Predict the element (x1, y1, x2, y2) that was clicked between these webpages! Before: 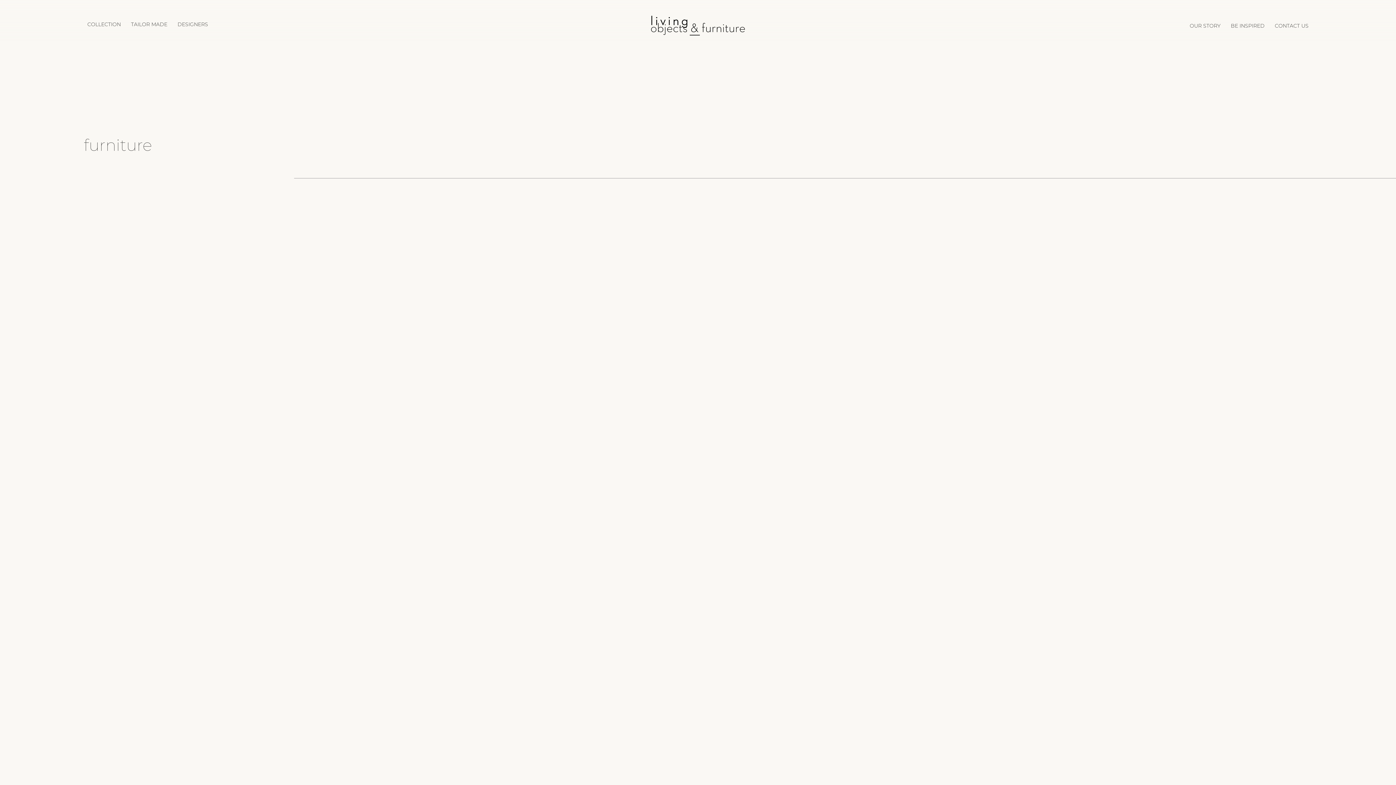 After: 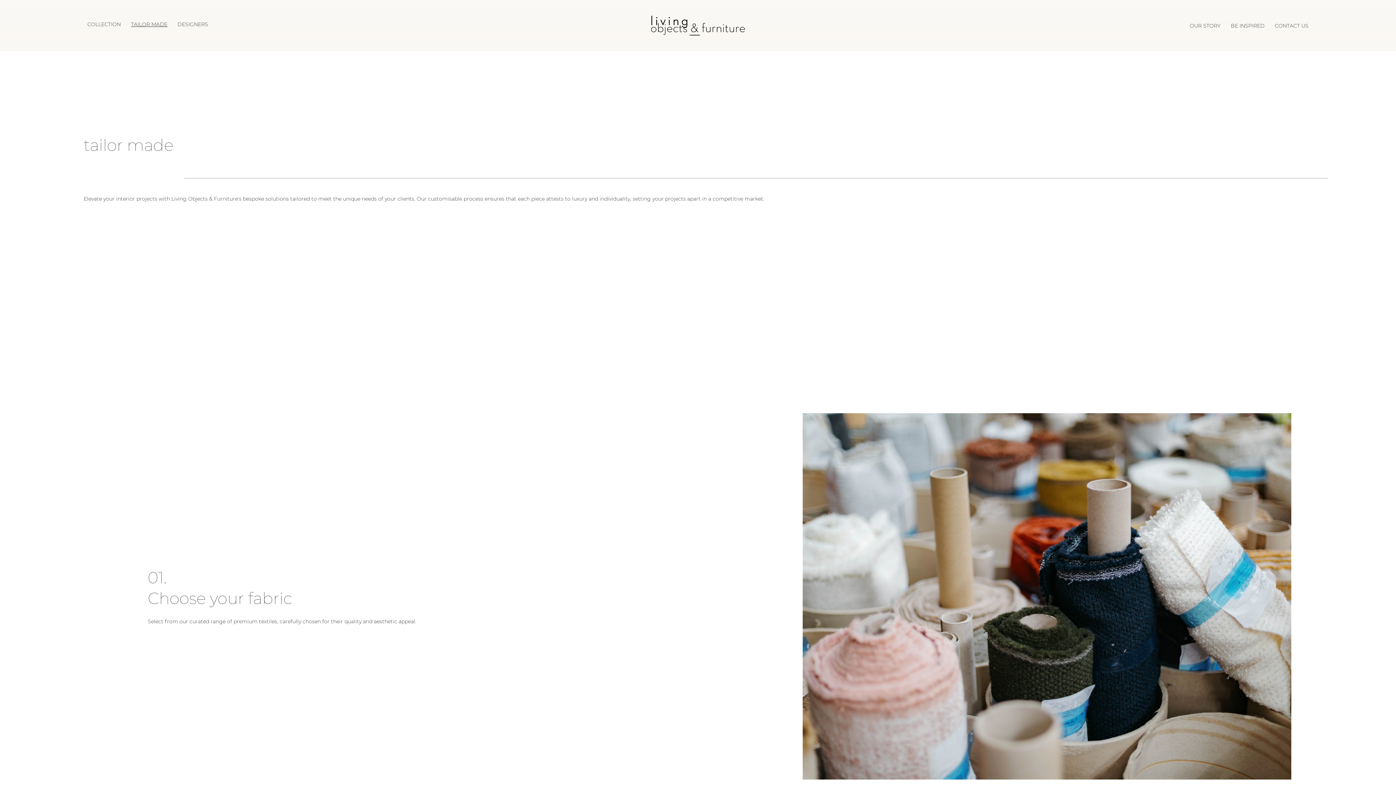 Action: bbox: (127, 17, 171, 31) label: TAILOR MADE